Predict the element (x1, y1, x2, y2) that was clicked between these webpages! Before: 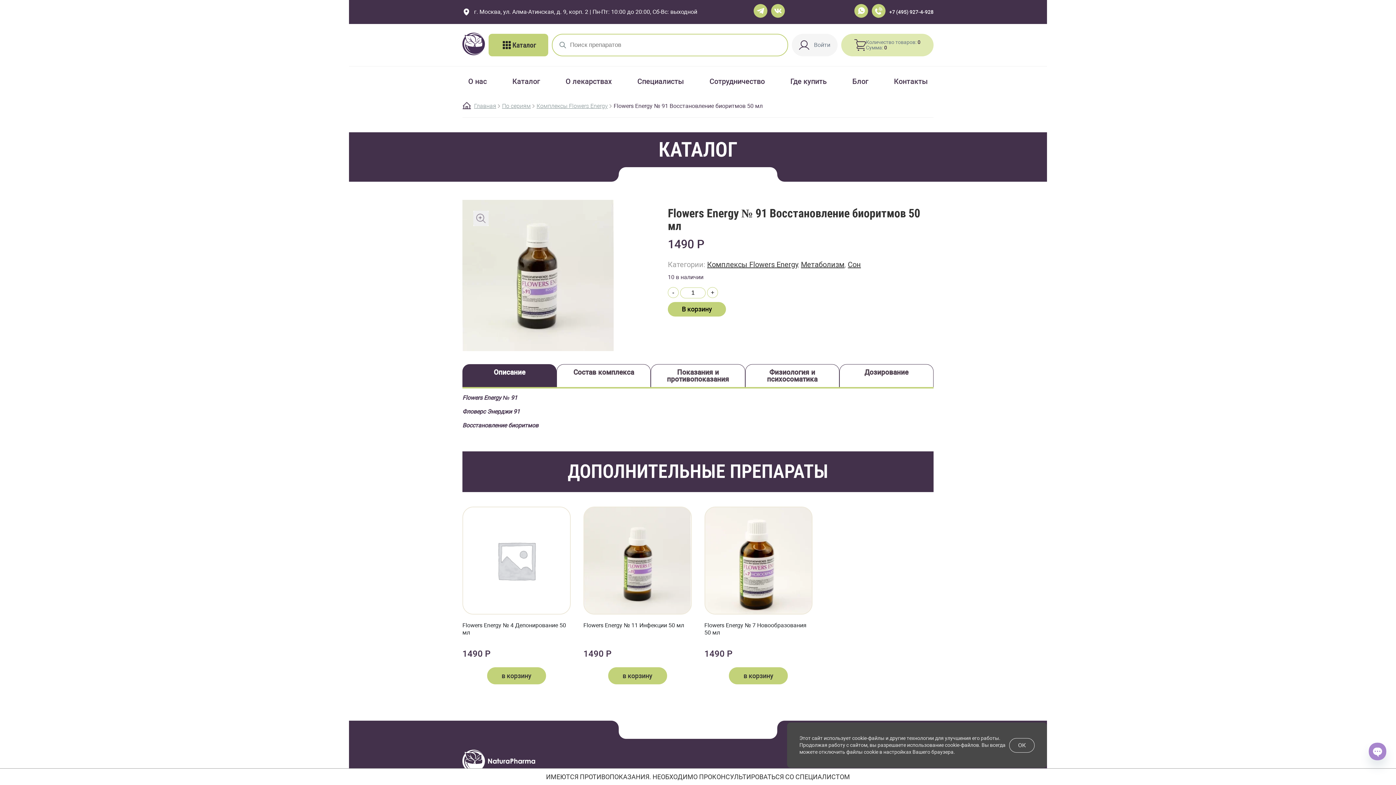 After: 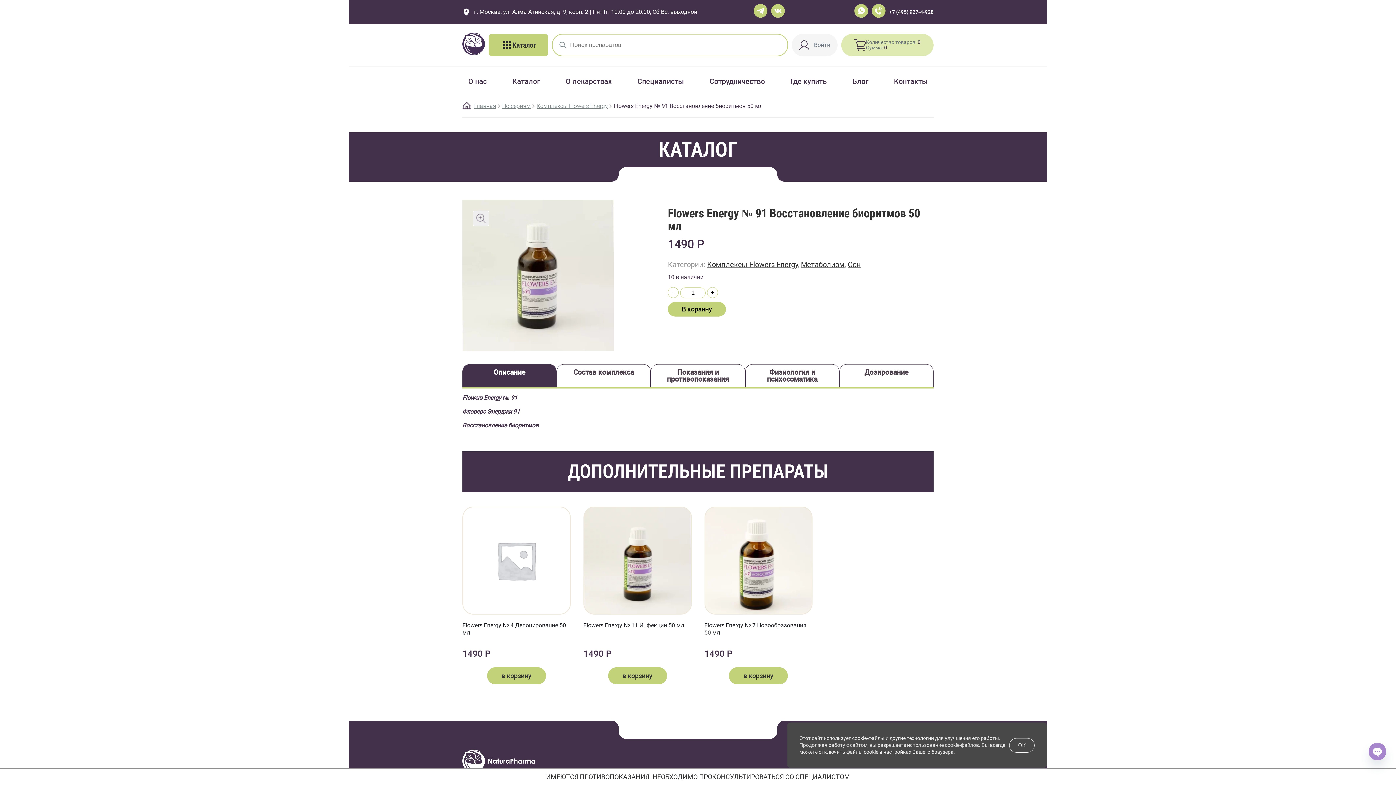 Action: label: - bbox: (668, 287, 678, 298)